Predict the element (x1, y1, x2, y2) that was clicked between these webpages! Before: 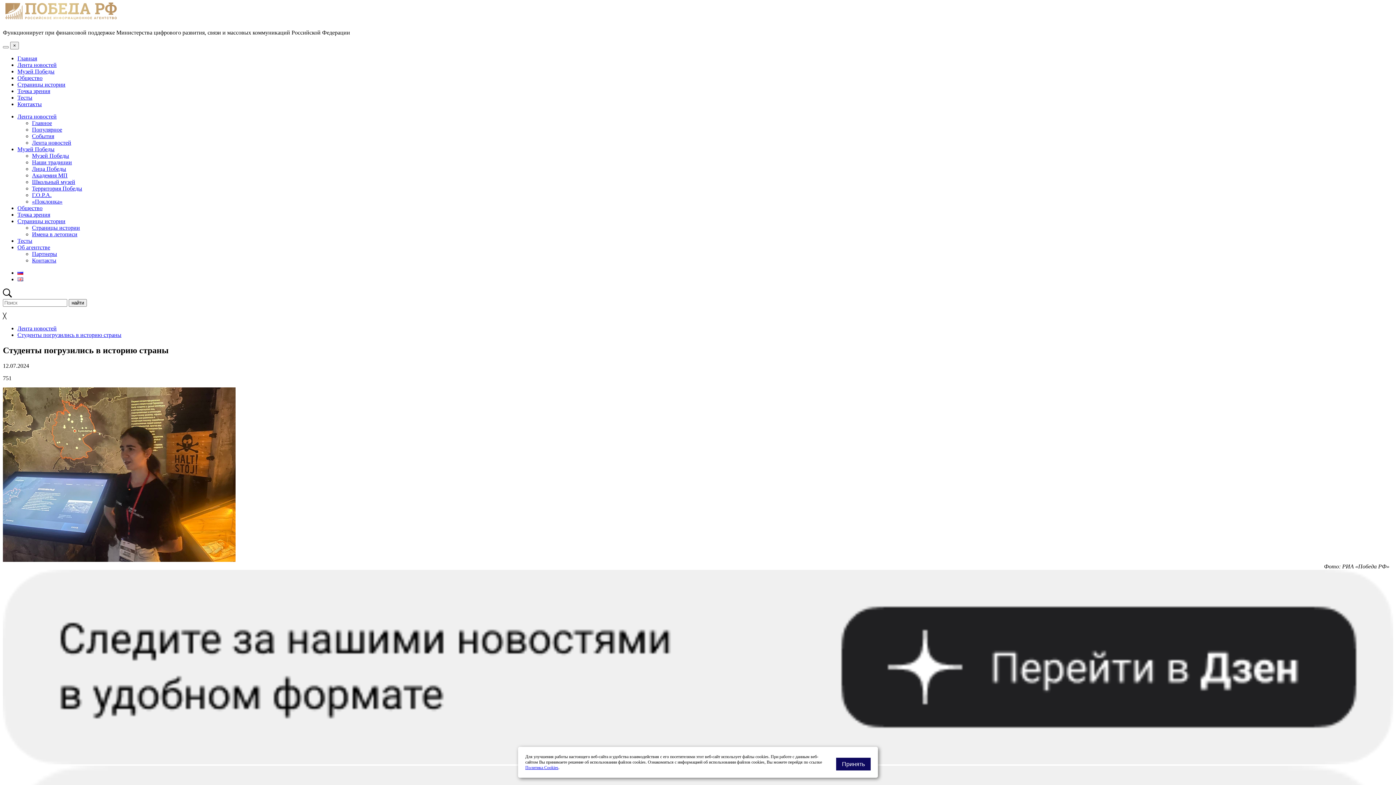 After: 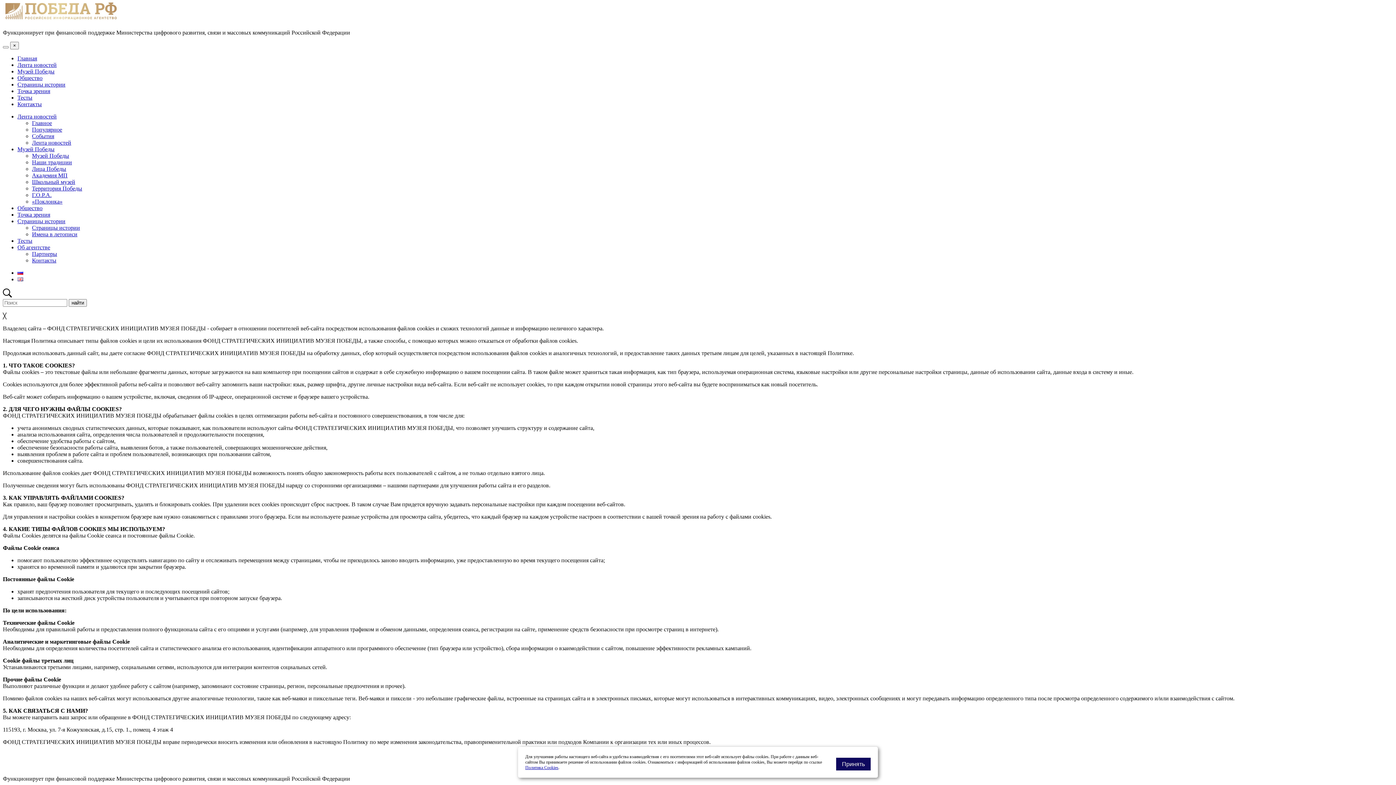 Action: bbox: (525, 765, 558, 770) label: Политика Cookies